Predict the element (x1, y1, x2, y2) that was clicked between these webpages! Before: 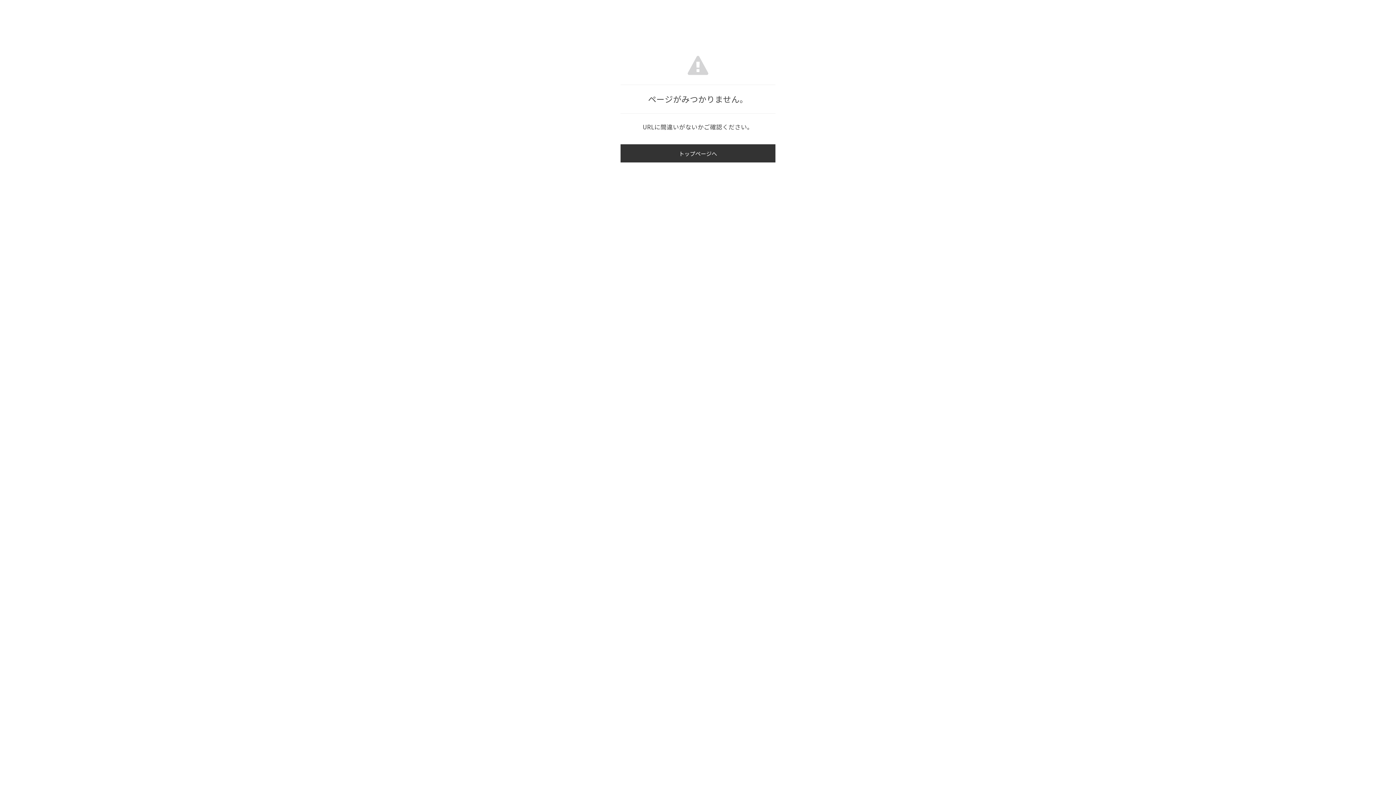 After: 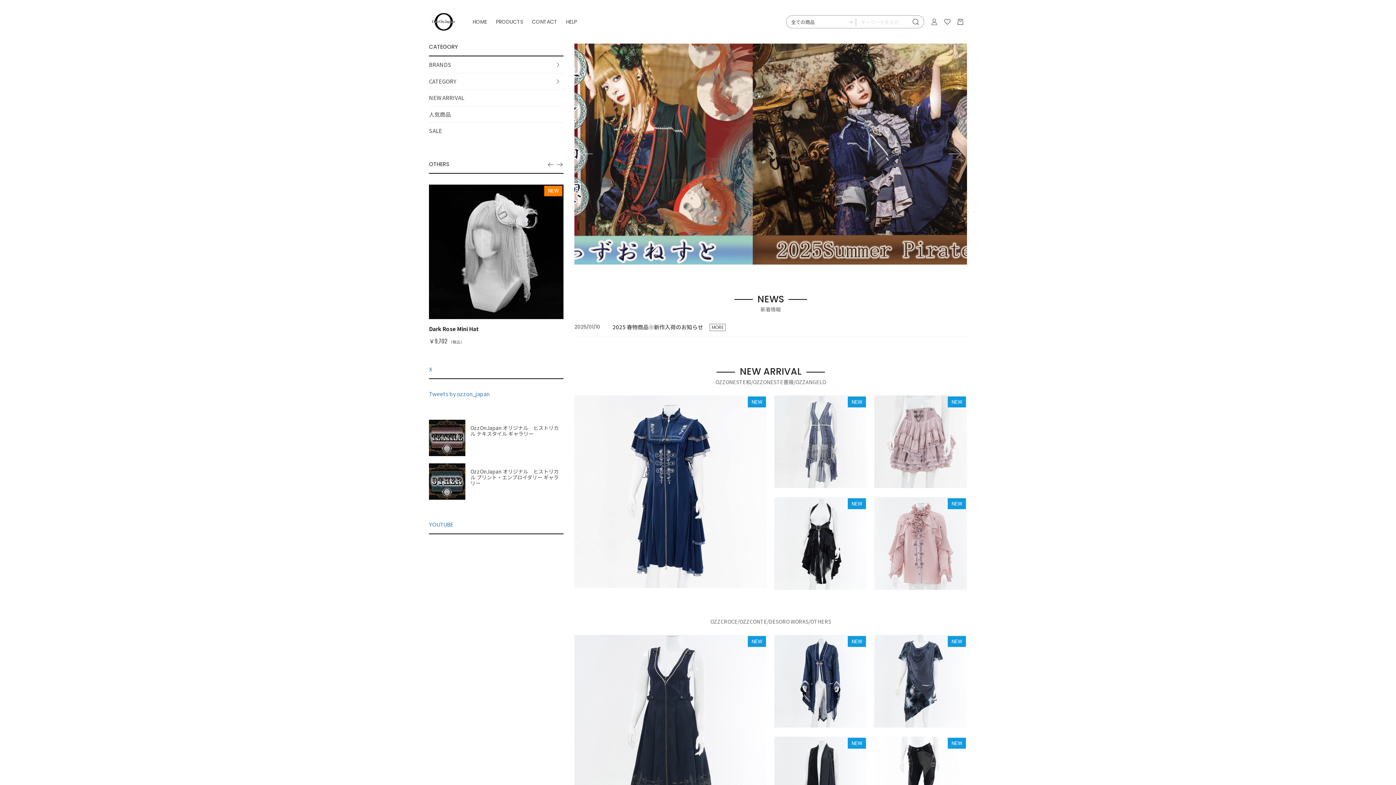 Action: label: トップページへ bbox: (620, 144, 775, 162)